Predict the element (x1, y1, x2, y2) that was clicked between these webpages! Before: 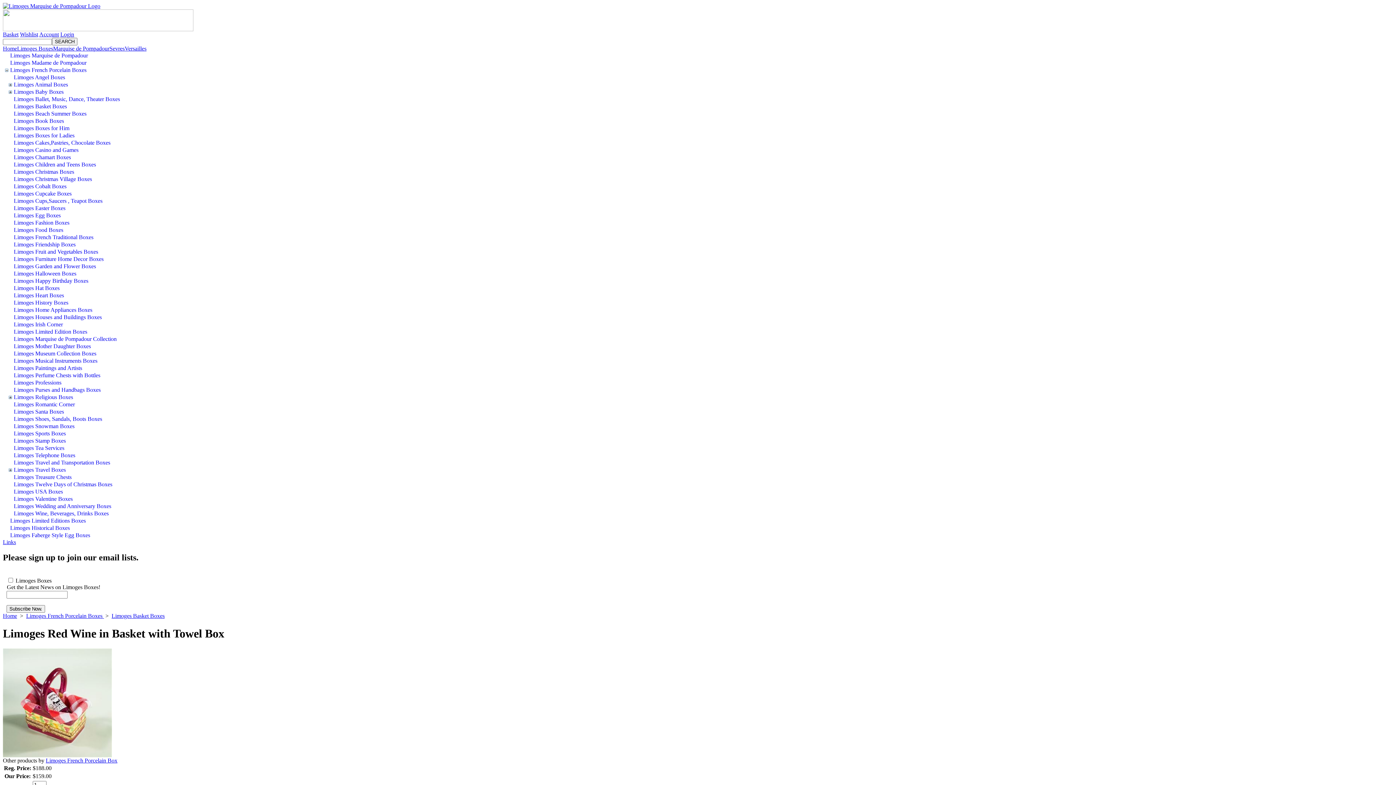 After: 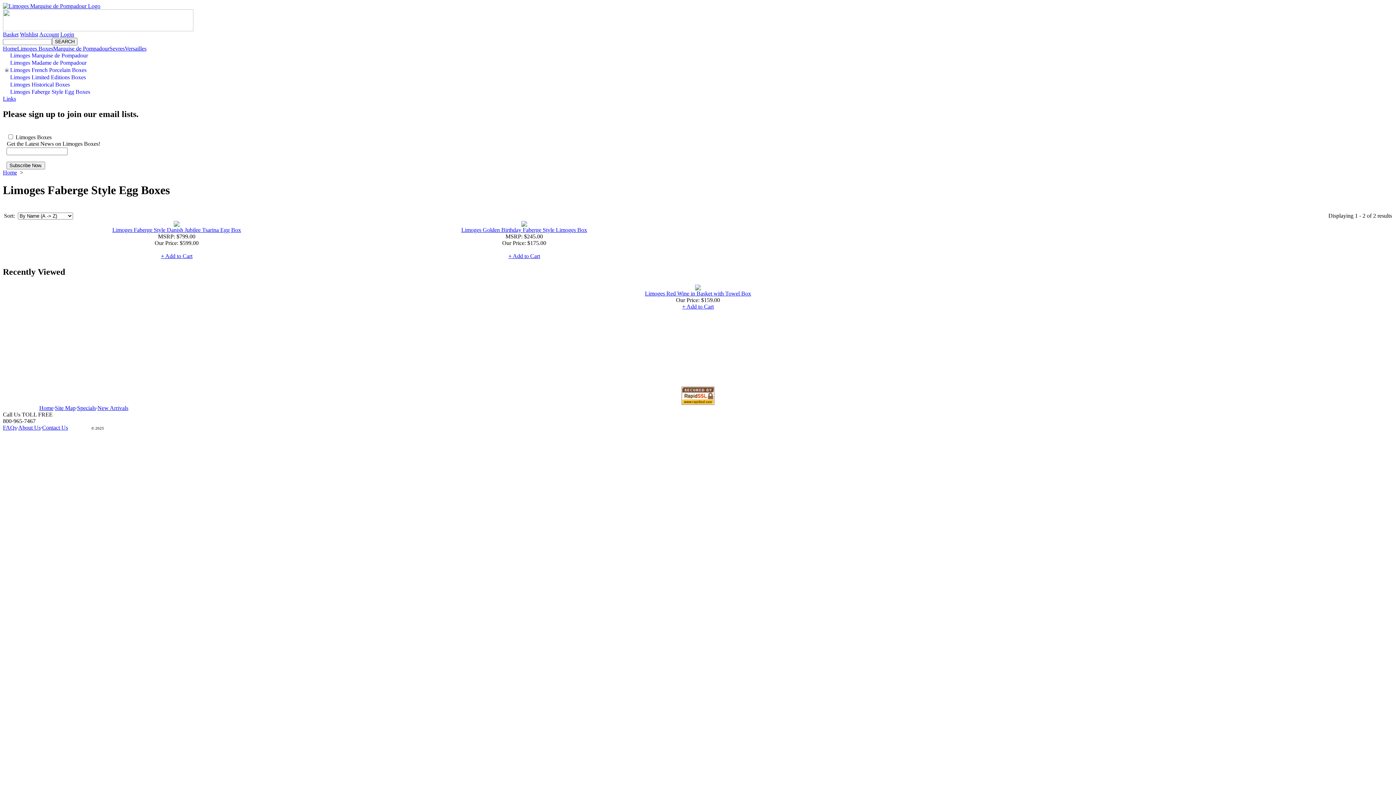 Action: label: Limoges Faberge Style Egg Boxes bbox: (10, 532, 90, 538)